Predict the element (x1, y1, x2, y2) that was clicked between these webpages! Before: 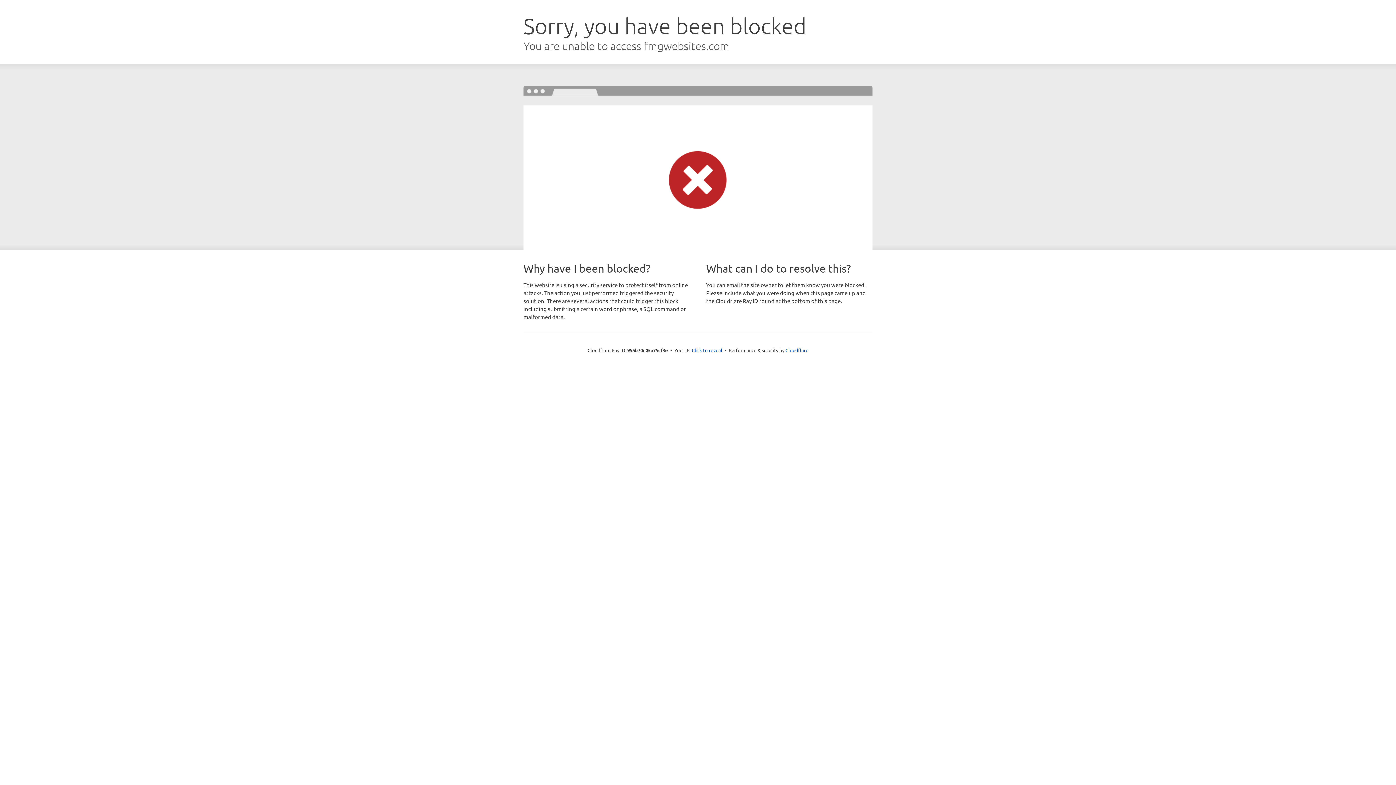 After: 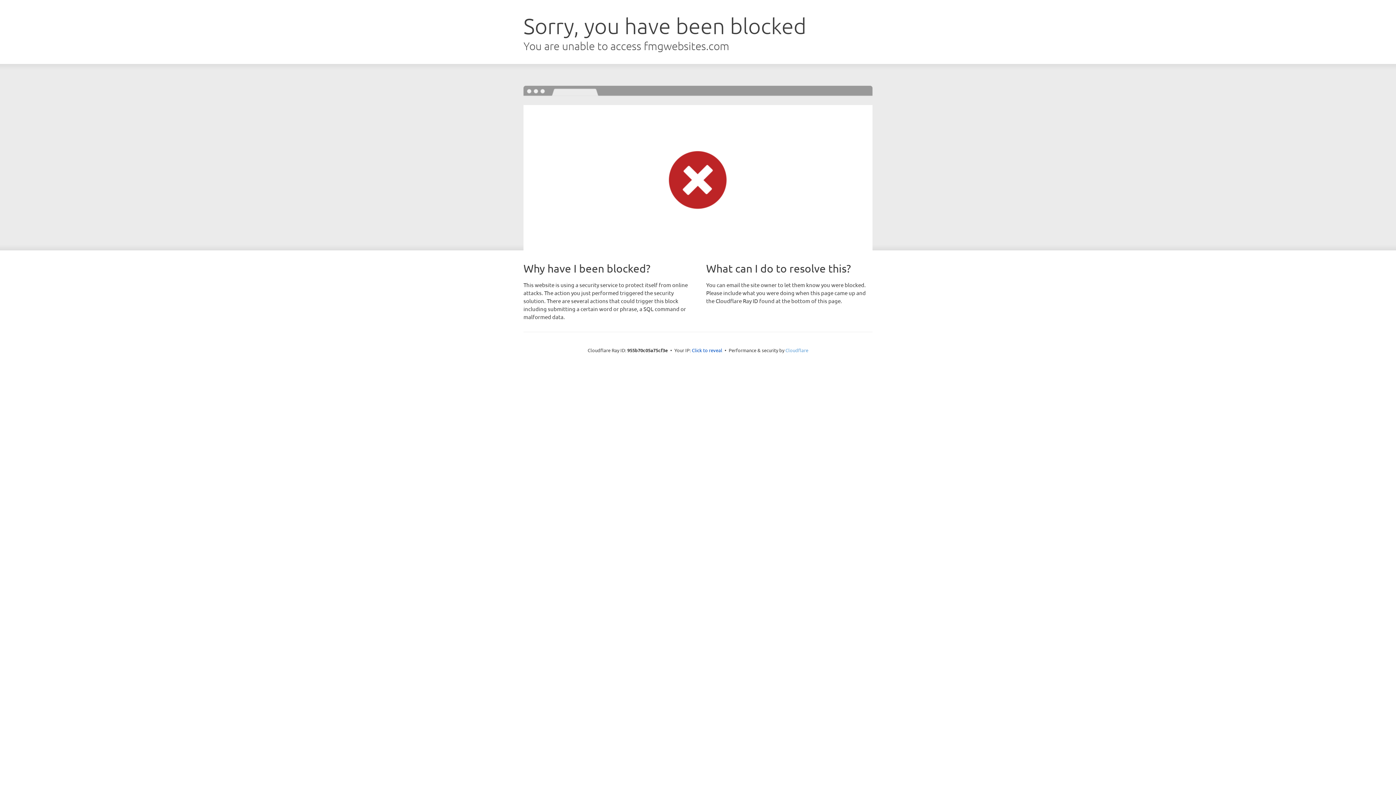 Action: bbox: (785, 347, 808, 353) label: Cloudflare